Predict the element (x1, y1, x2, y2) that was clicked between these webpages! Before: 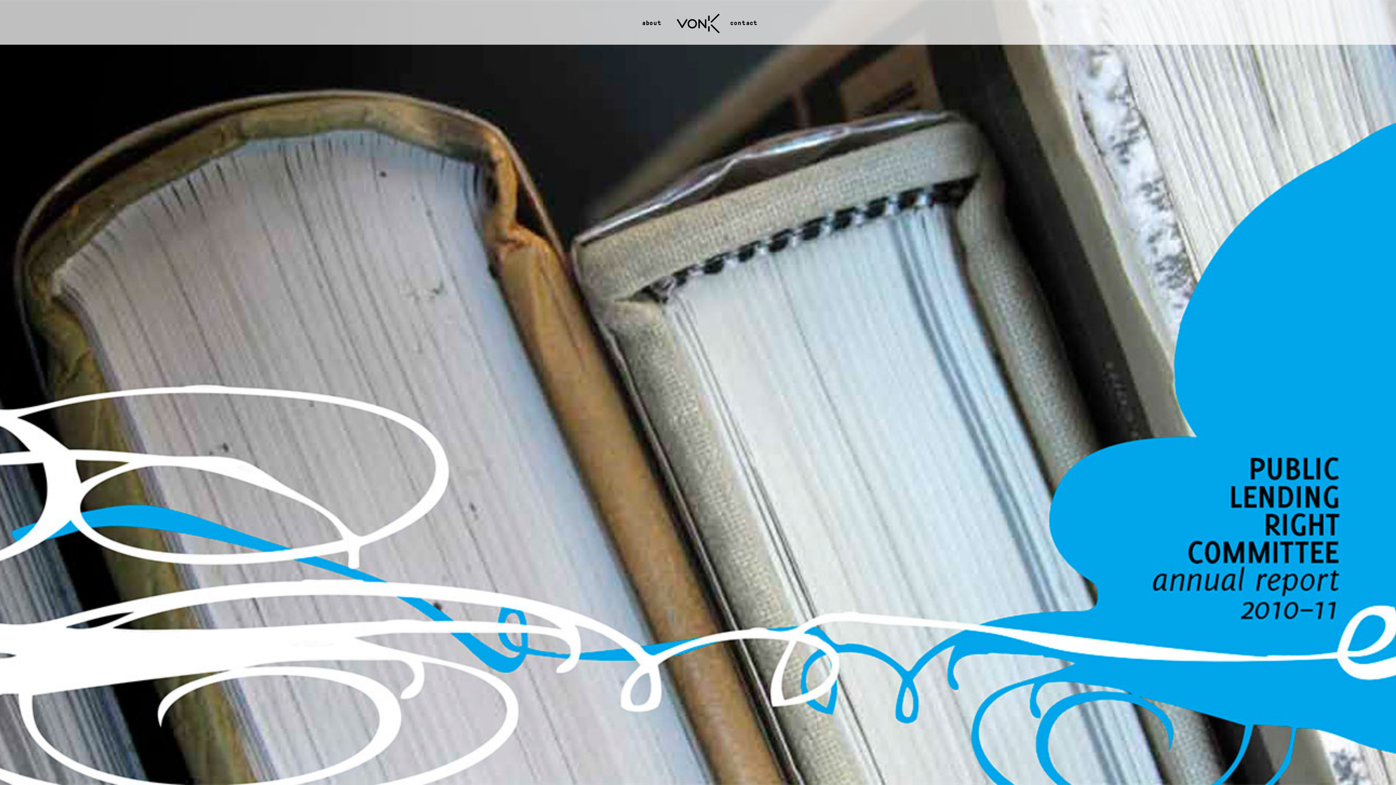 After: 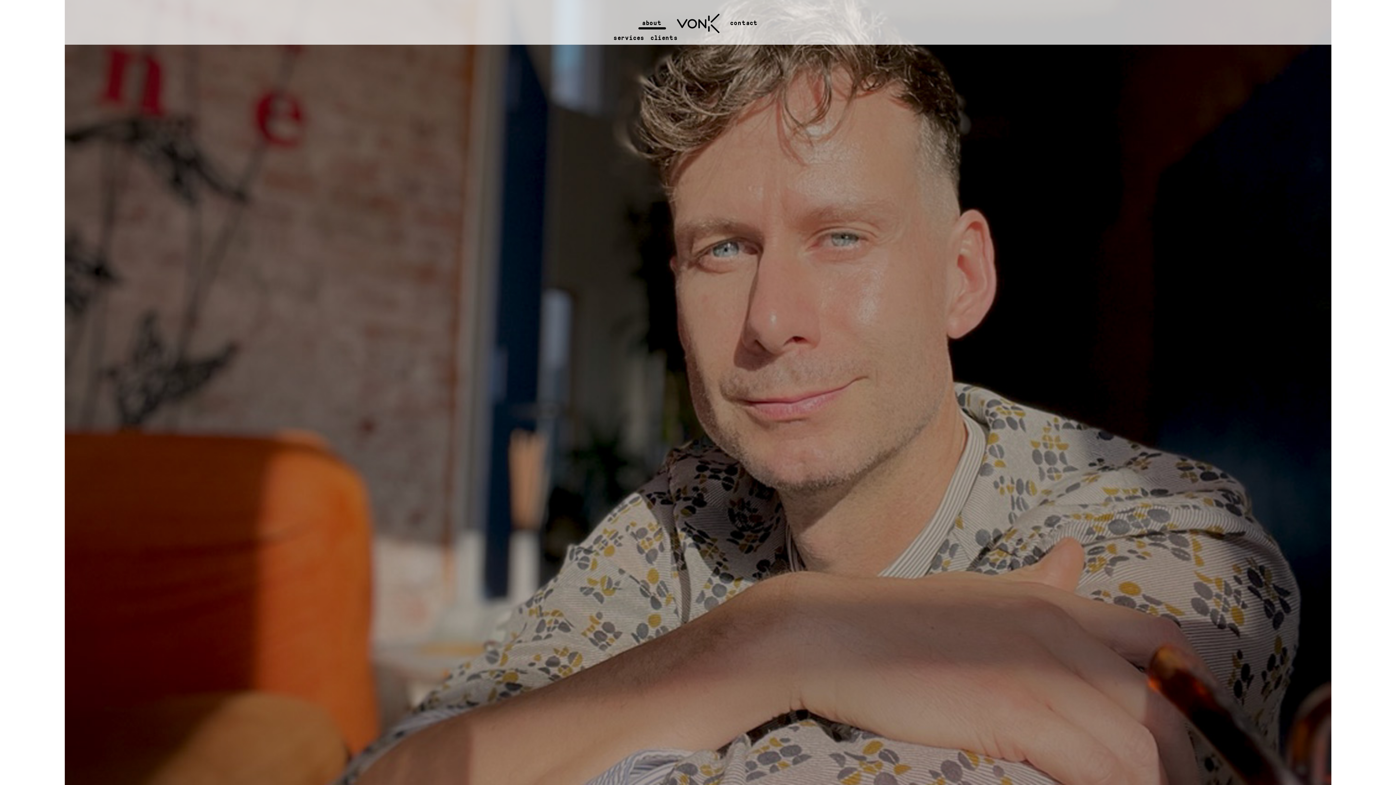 Action: label: about bbox: (628, 15, 676, 29)